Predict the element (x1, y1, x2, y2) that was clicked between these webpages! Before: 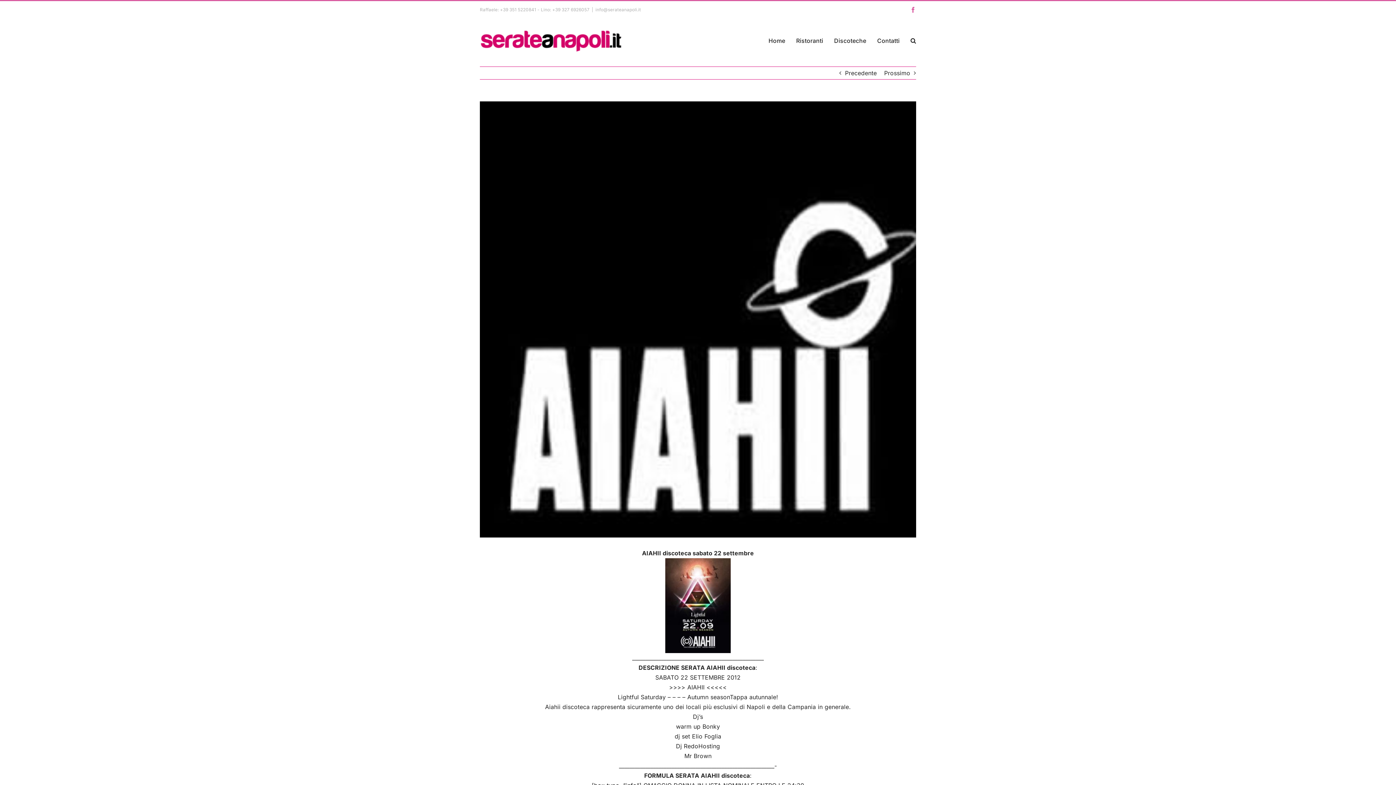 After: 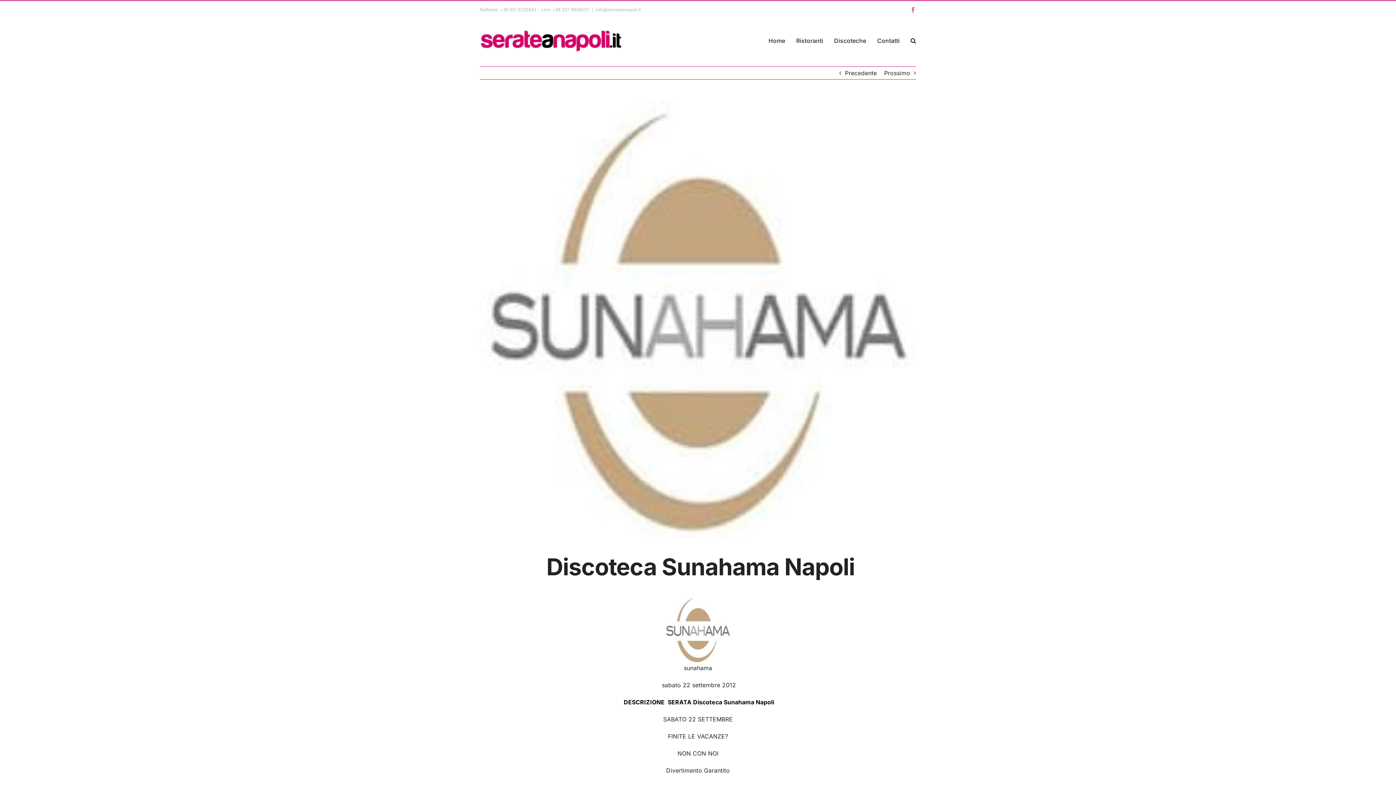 Action: bbox: (845, 66, 877, 79) label: Precedente